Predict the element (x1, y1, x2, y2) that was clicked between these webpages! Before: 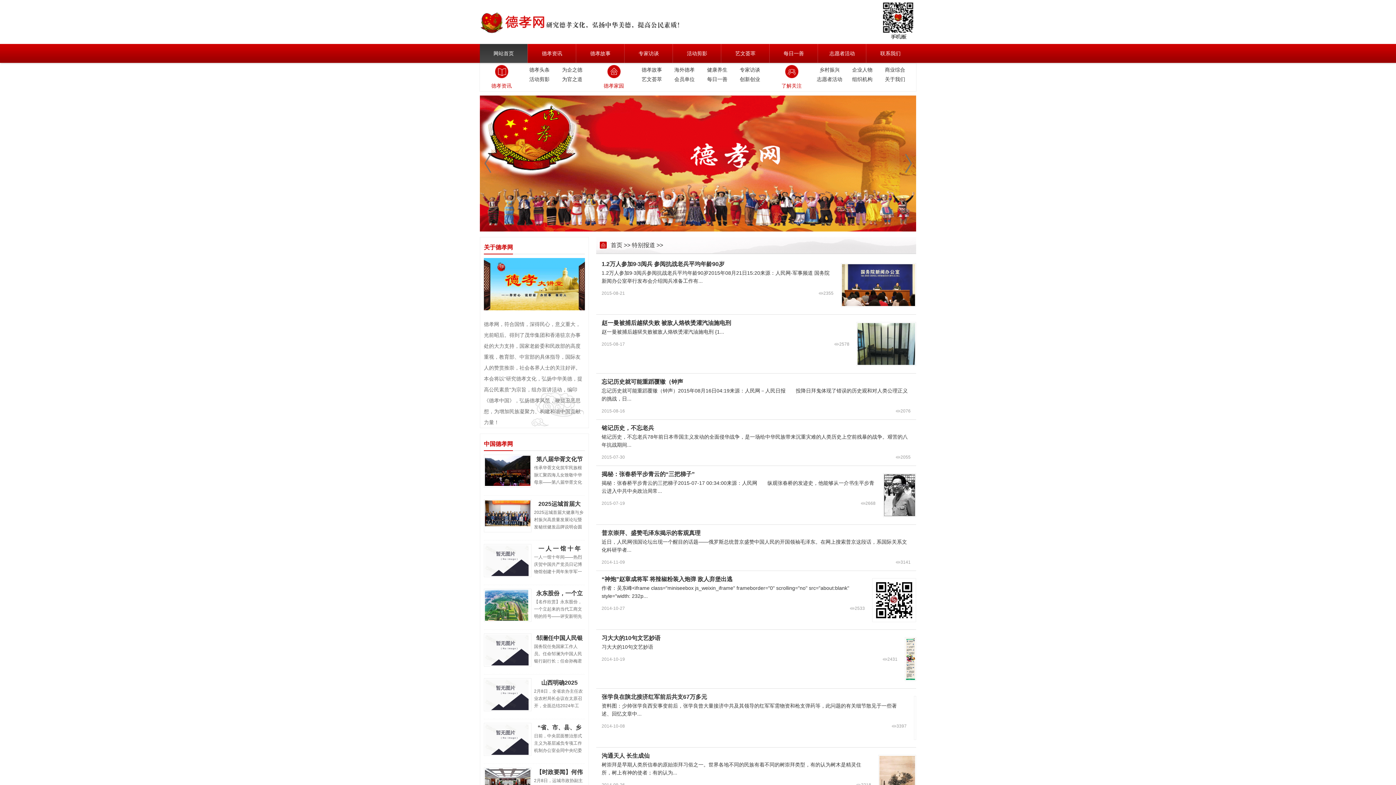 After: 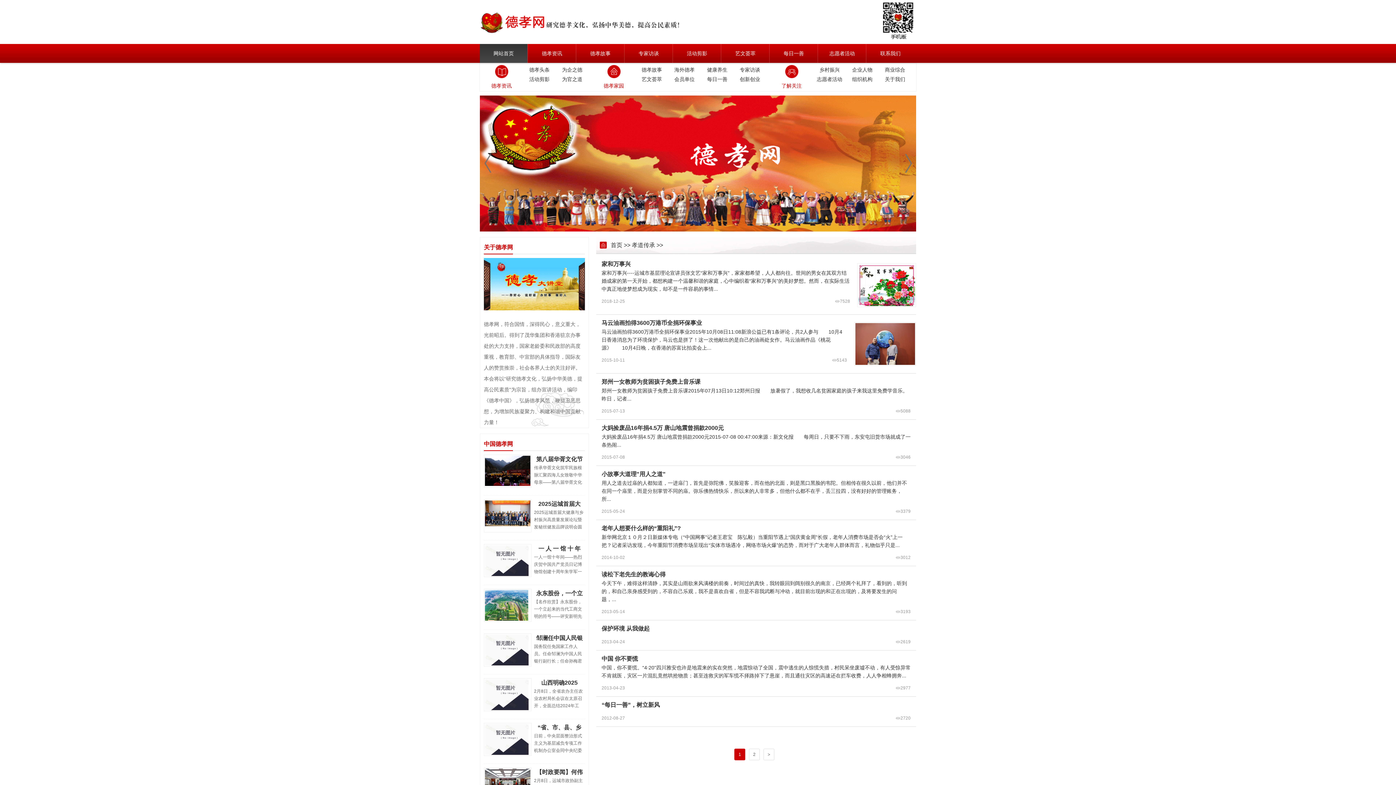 Action: bbox: (707, 76, 727, 82) label: 每日一善